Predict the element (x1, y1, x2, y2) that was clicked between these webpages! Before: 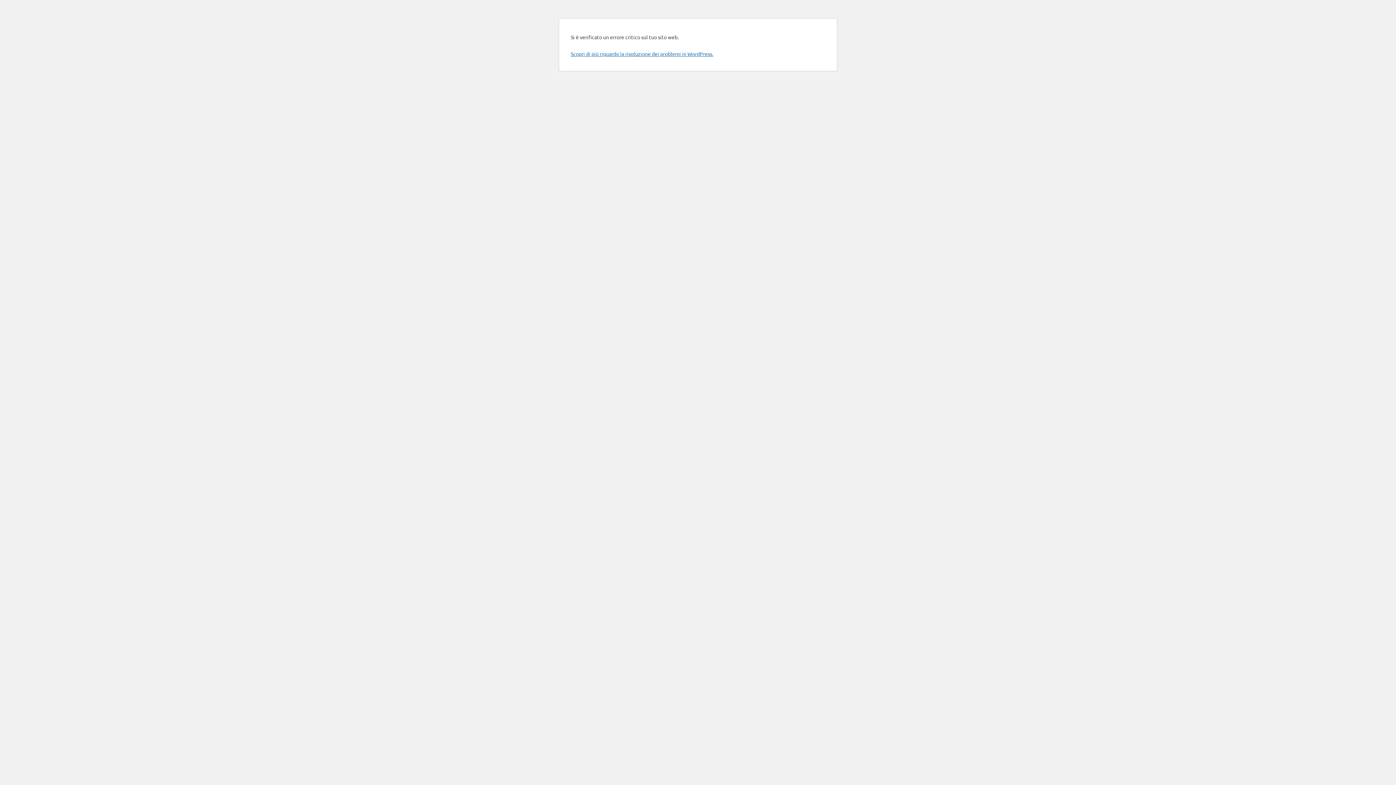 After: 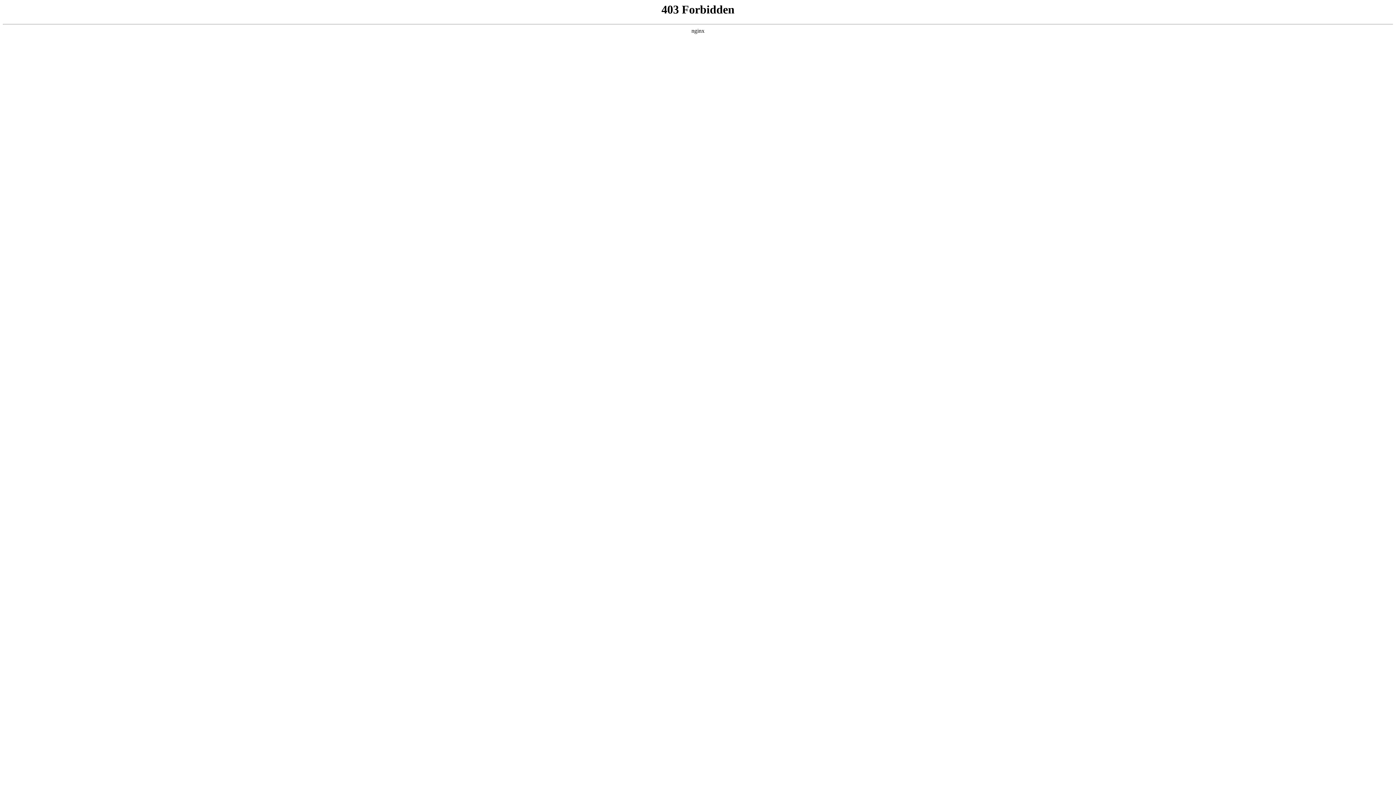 Action: label: Scopri di più riguardo la risoluzione dei problemi in WordPress. bbox: (570, 50, 713, 57)